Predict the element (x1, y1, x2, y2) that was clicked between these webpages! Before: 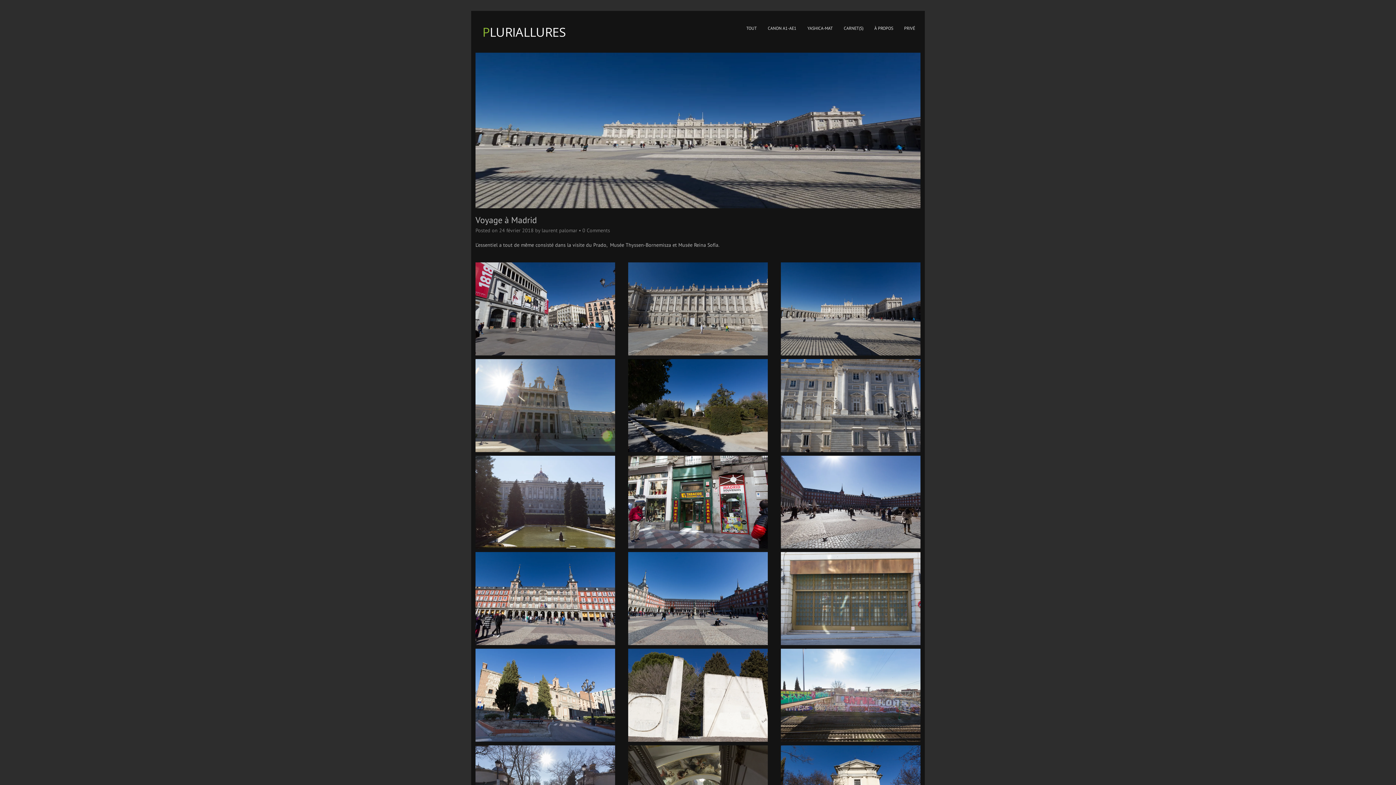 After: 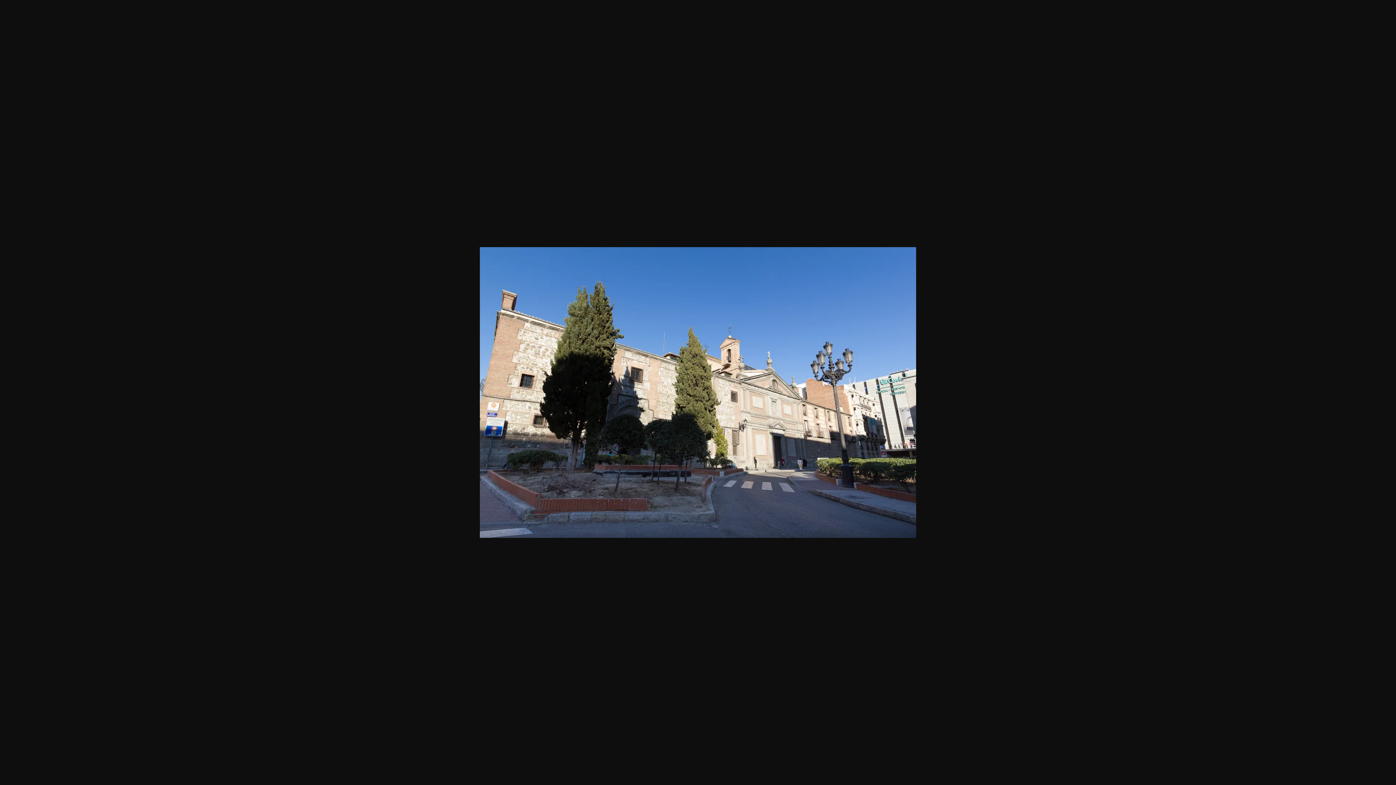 Action: bbox: (475, 649, 615, 742)